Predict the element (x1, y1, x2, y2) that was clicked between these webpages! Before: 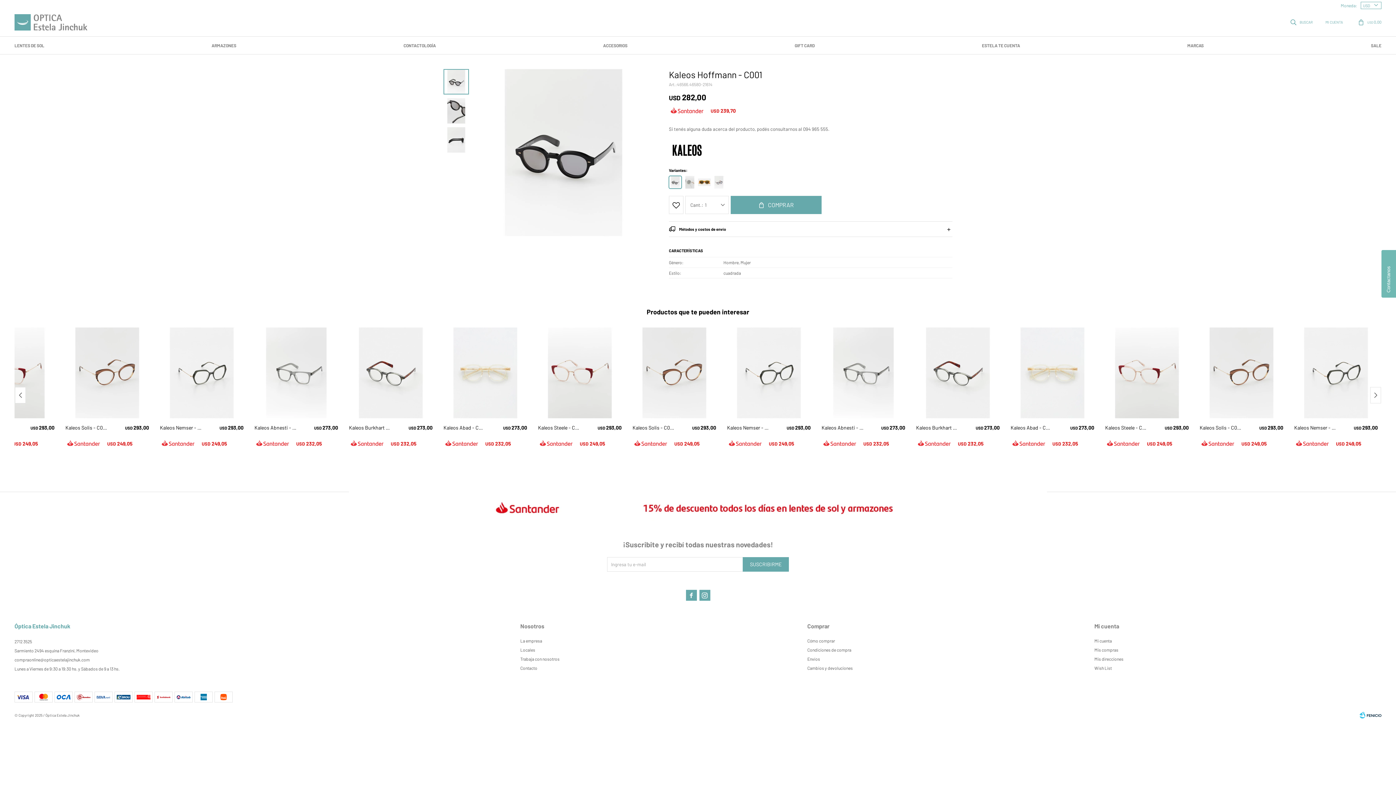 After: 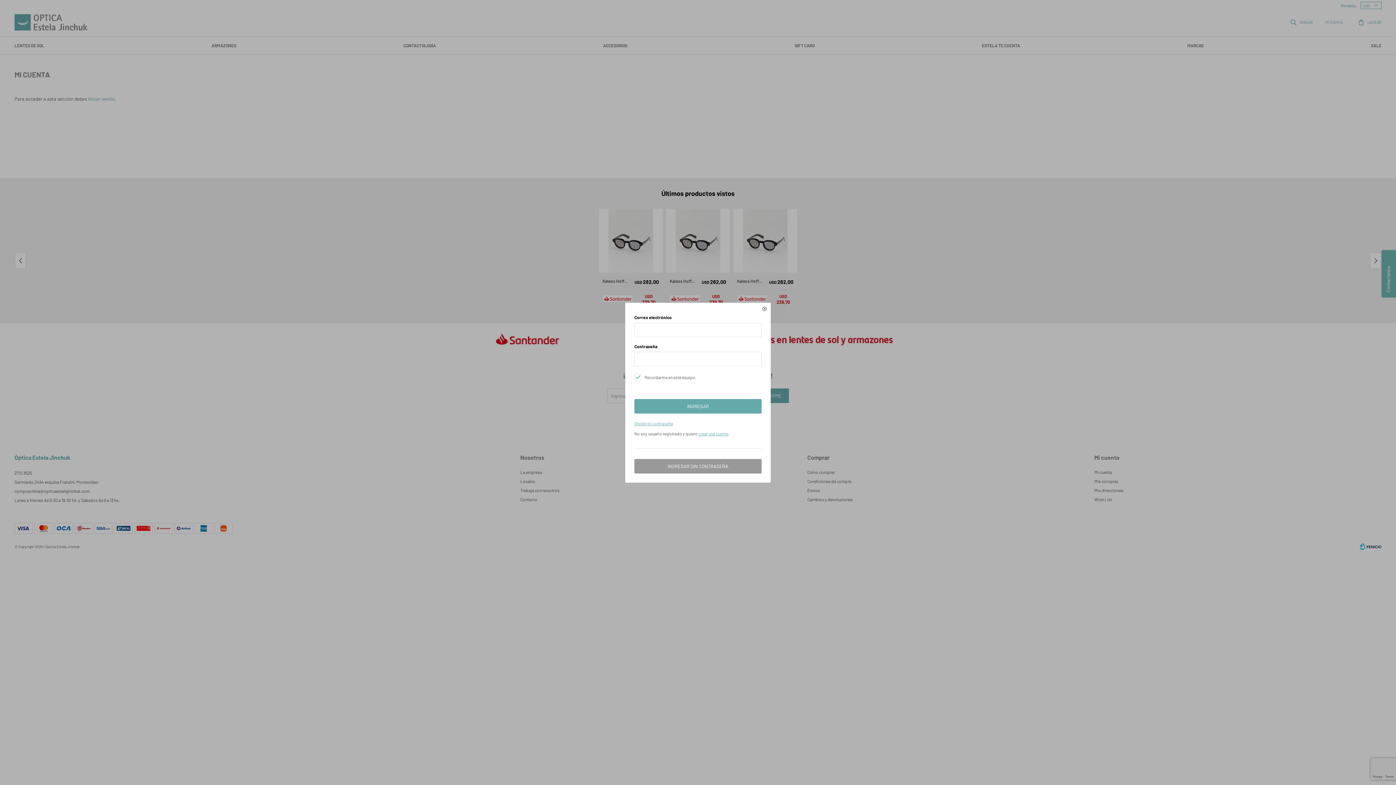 Action: label: Mi cuenta bbox: (1094, 638, 1112, 643)